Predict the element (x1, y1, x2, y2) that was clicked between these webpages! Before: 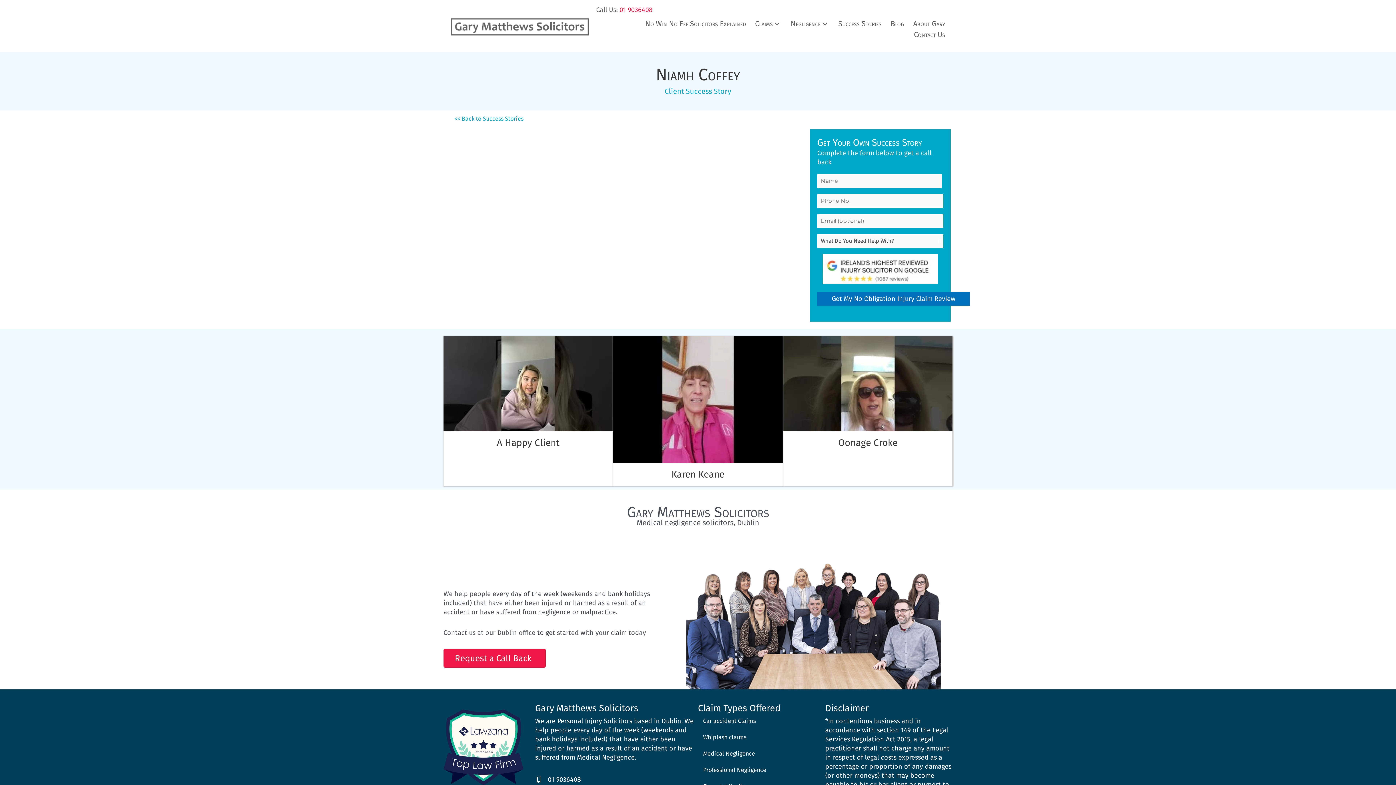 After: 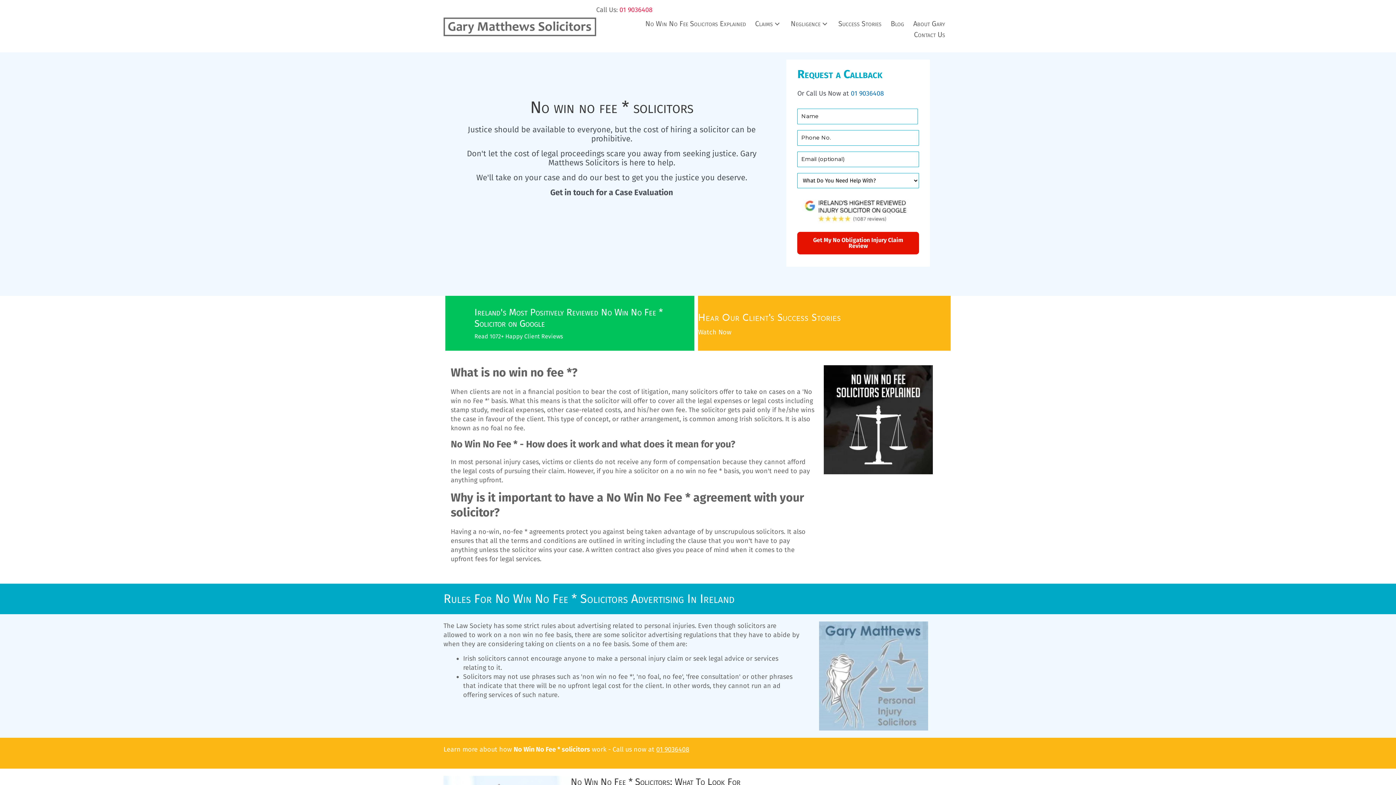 Action: bbox: (641, 19, 749, 28) label: No Win No Fee Solicitors Explained